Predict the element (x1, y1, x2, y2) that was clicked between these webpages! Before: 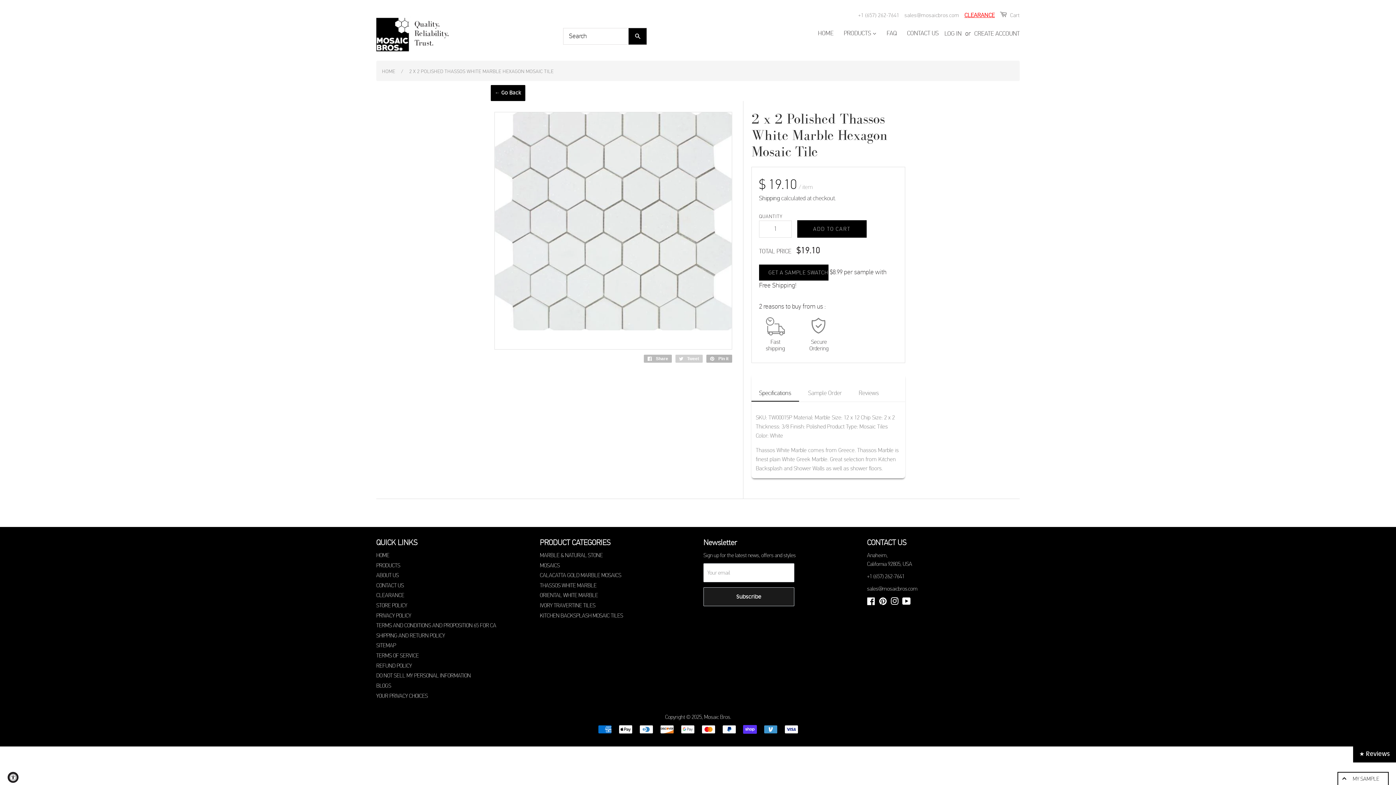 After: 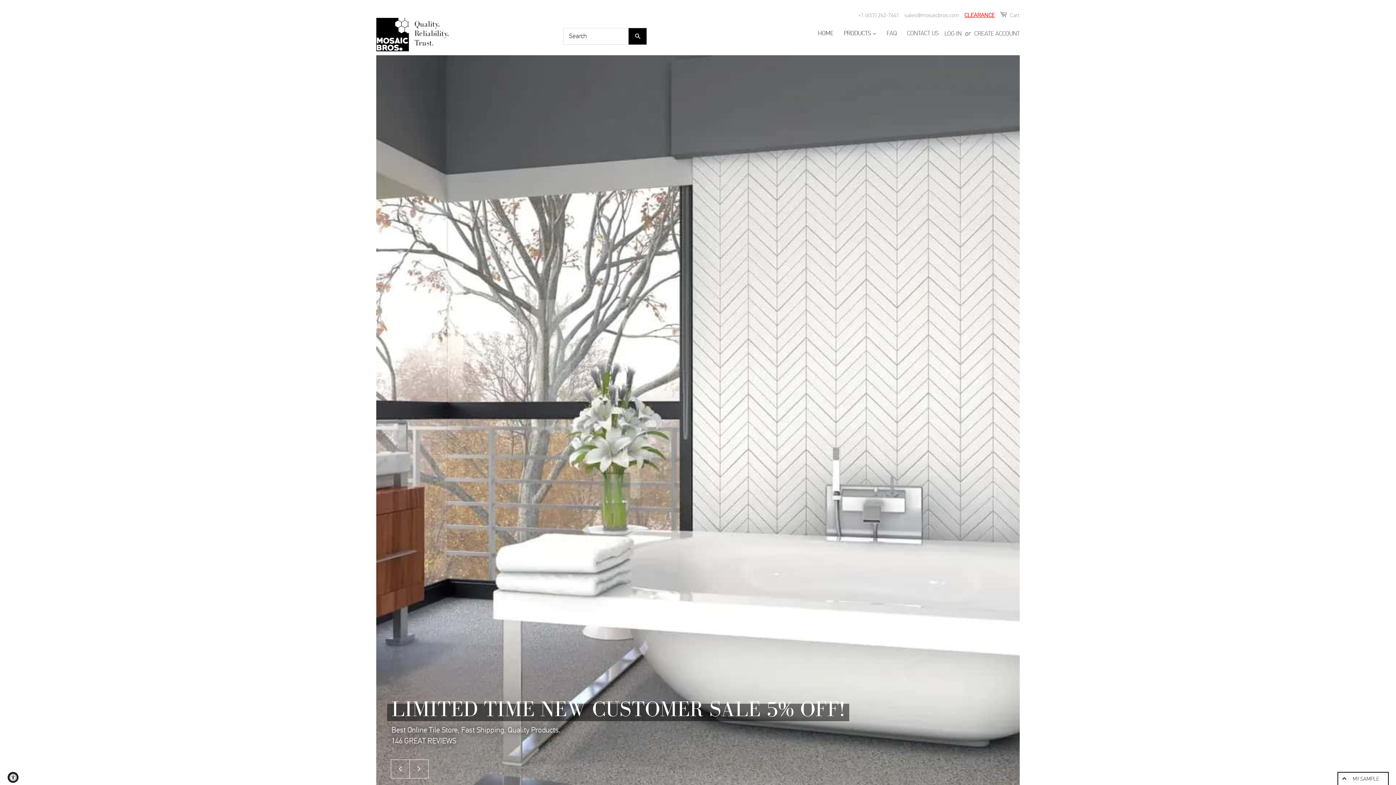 Action: bbox: (818, 25, 833, 41) label: HOME